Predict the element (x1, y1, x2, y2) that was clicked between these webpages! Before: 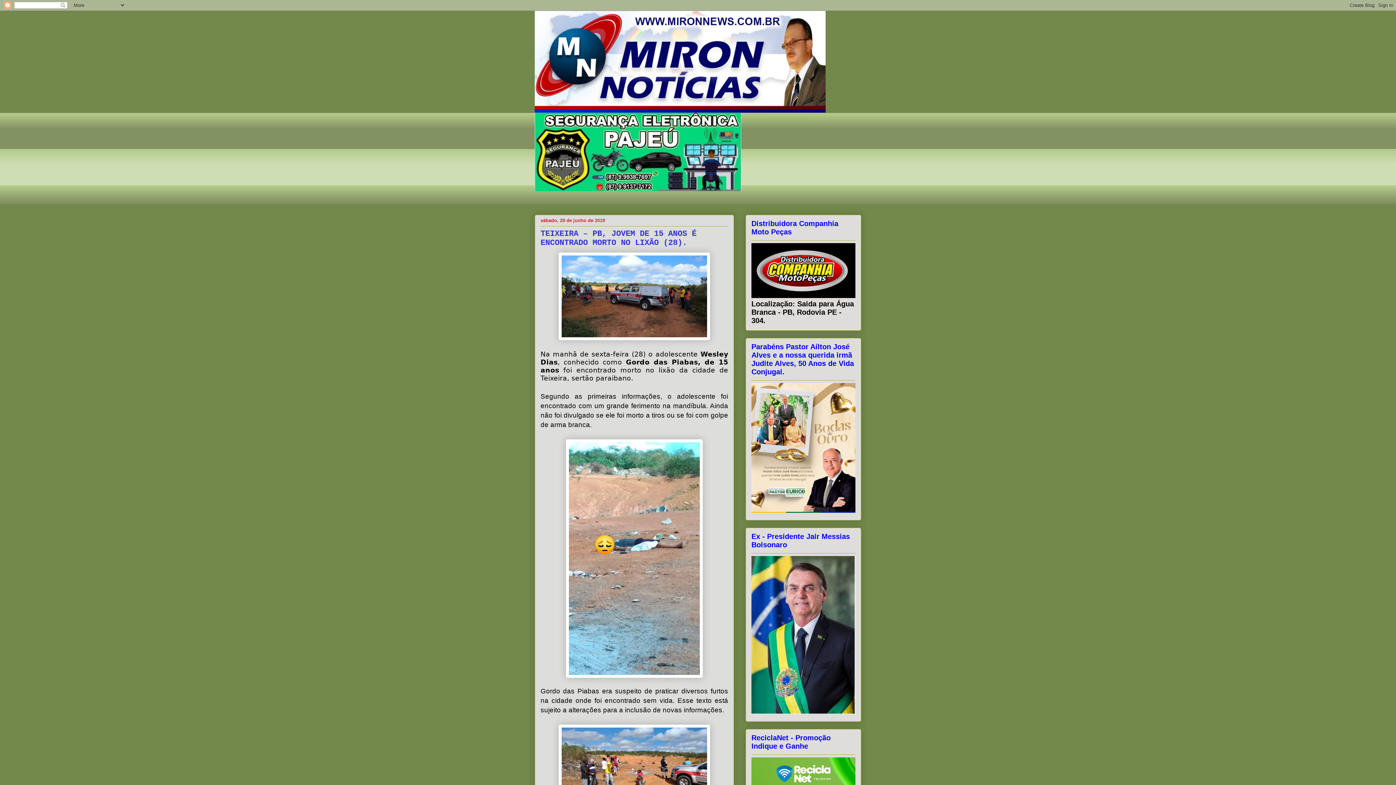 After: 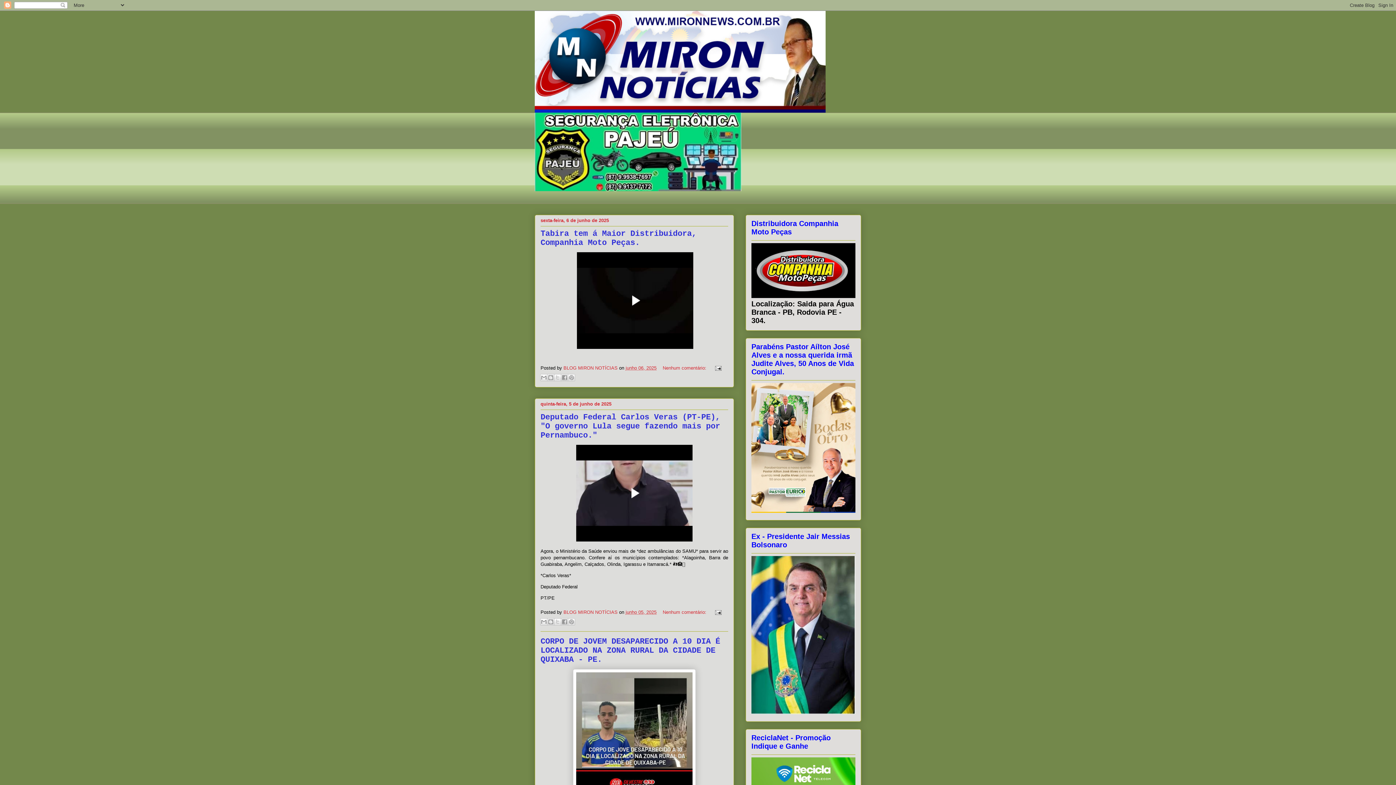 Action: bbox: (534, 10, 861, 112)